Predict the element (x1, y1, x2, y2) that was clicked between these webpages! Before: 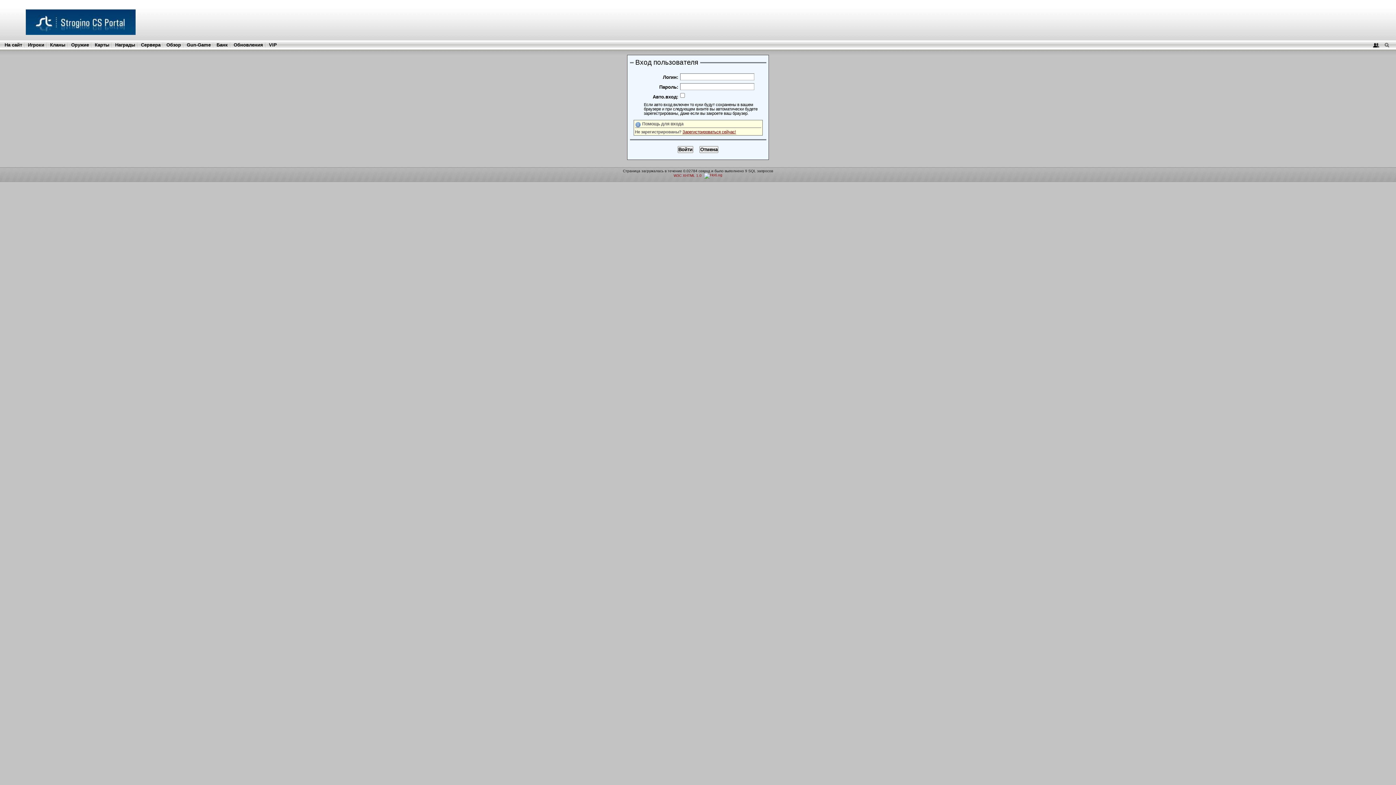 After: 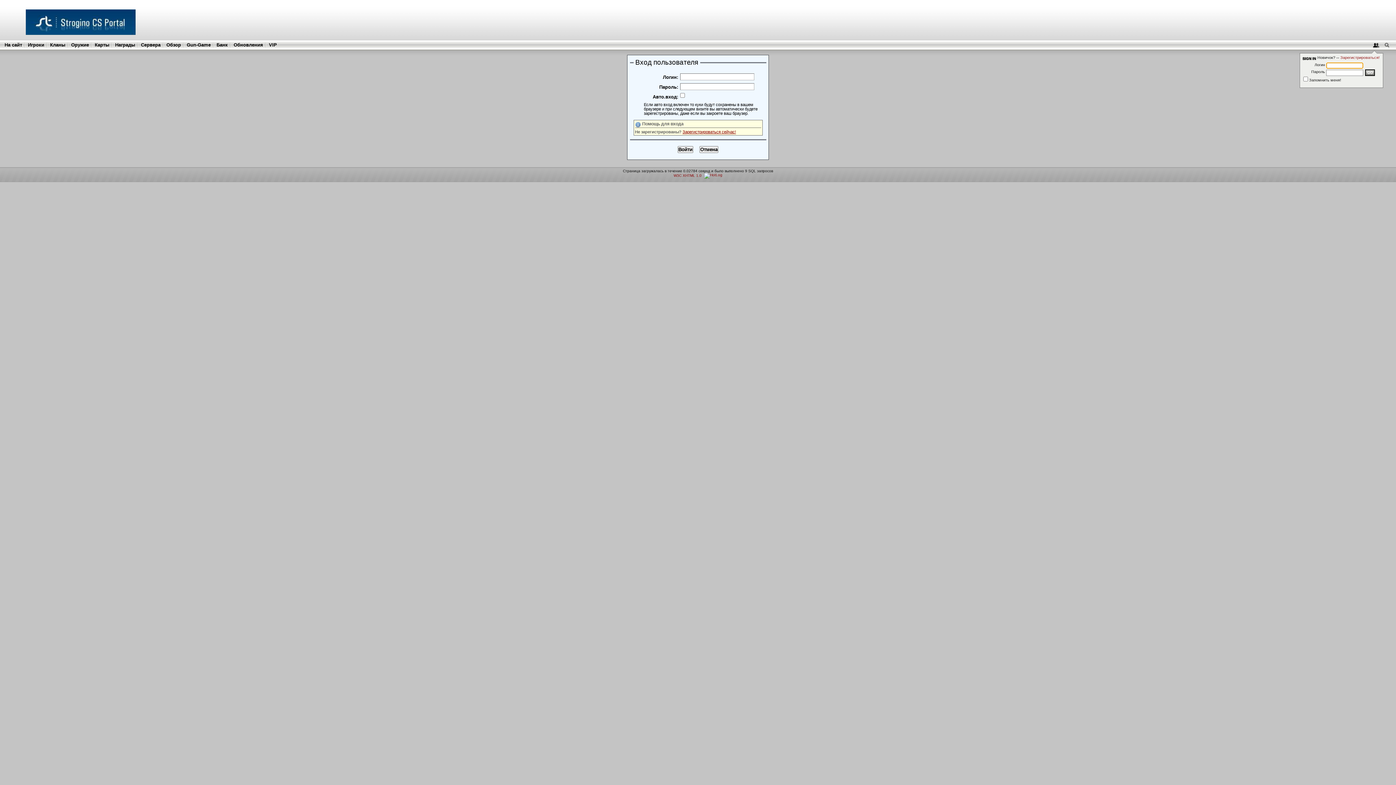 Action: bbox: (1372, 42, 1381, 47)